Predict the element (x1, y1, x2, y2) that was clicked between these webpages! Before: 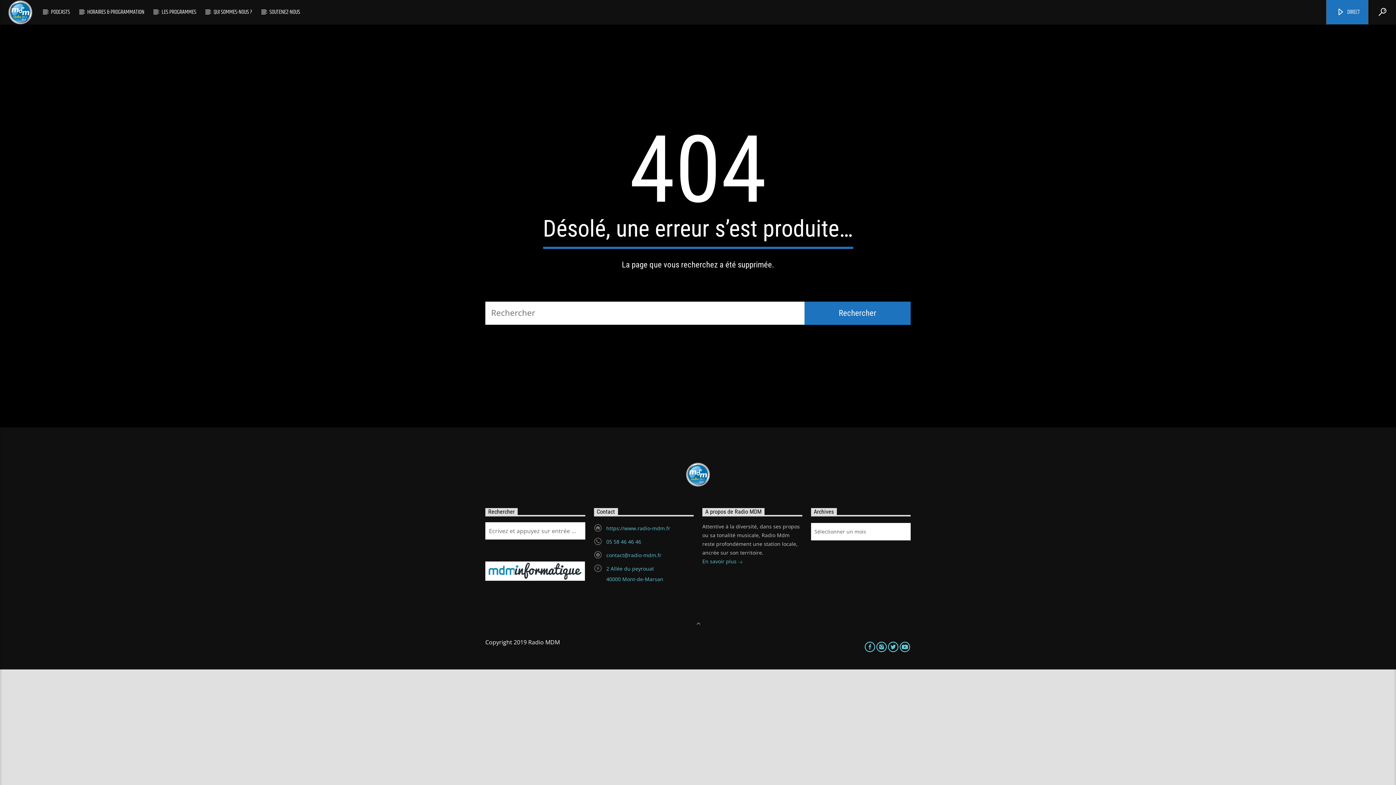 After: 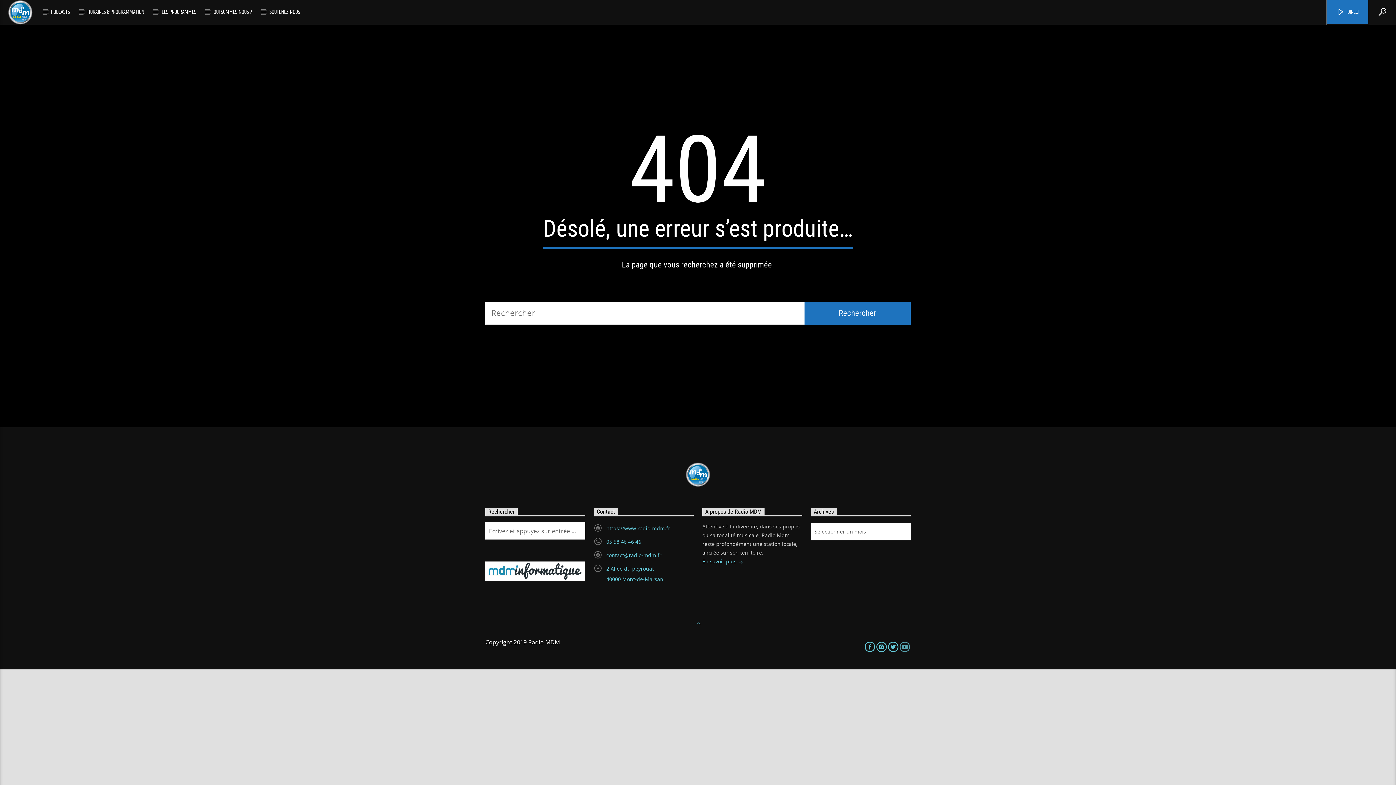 Action: bbox: (899, 638, 910, 654)